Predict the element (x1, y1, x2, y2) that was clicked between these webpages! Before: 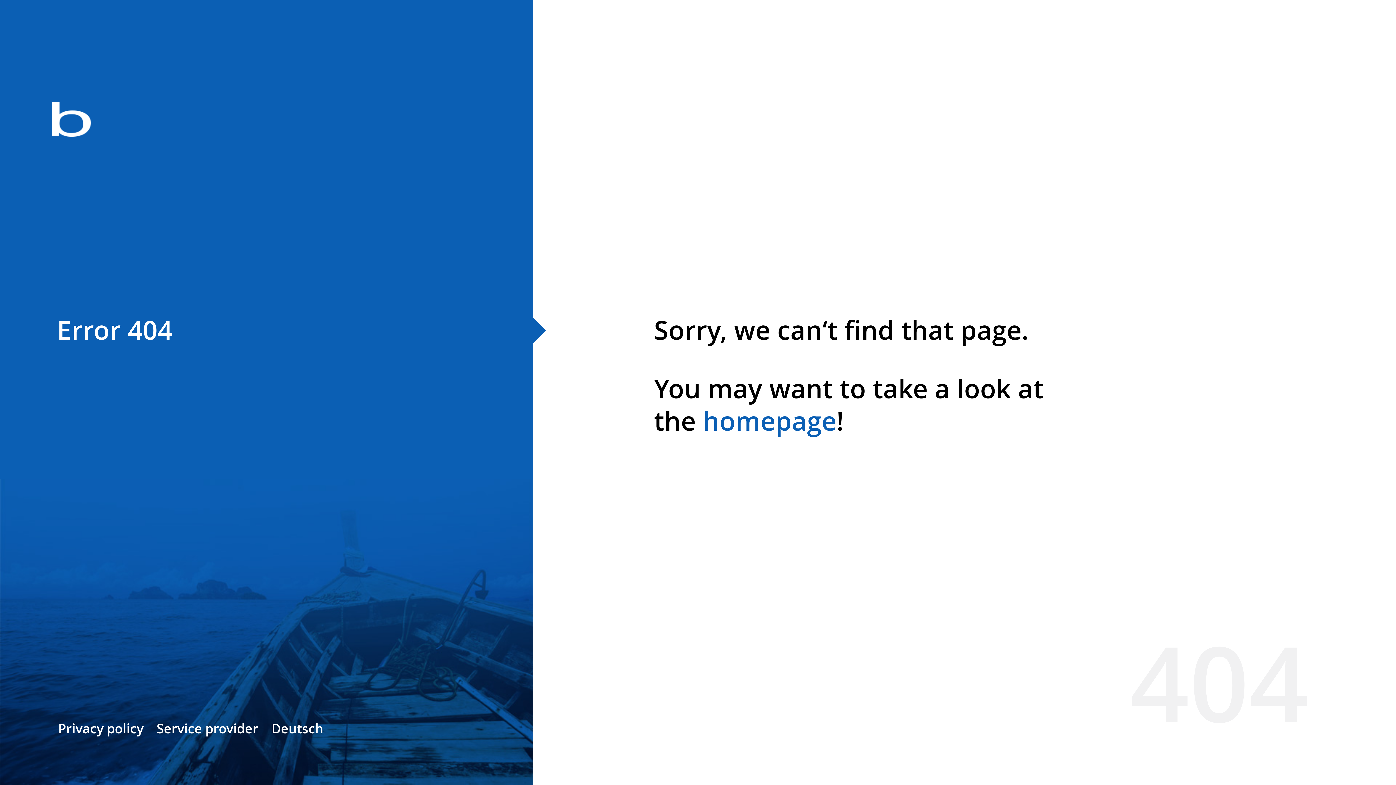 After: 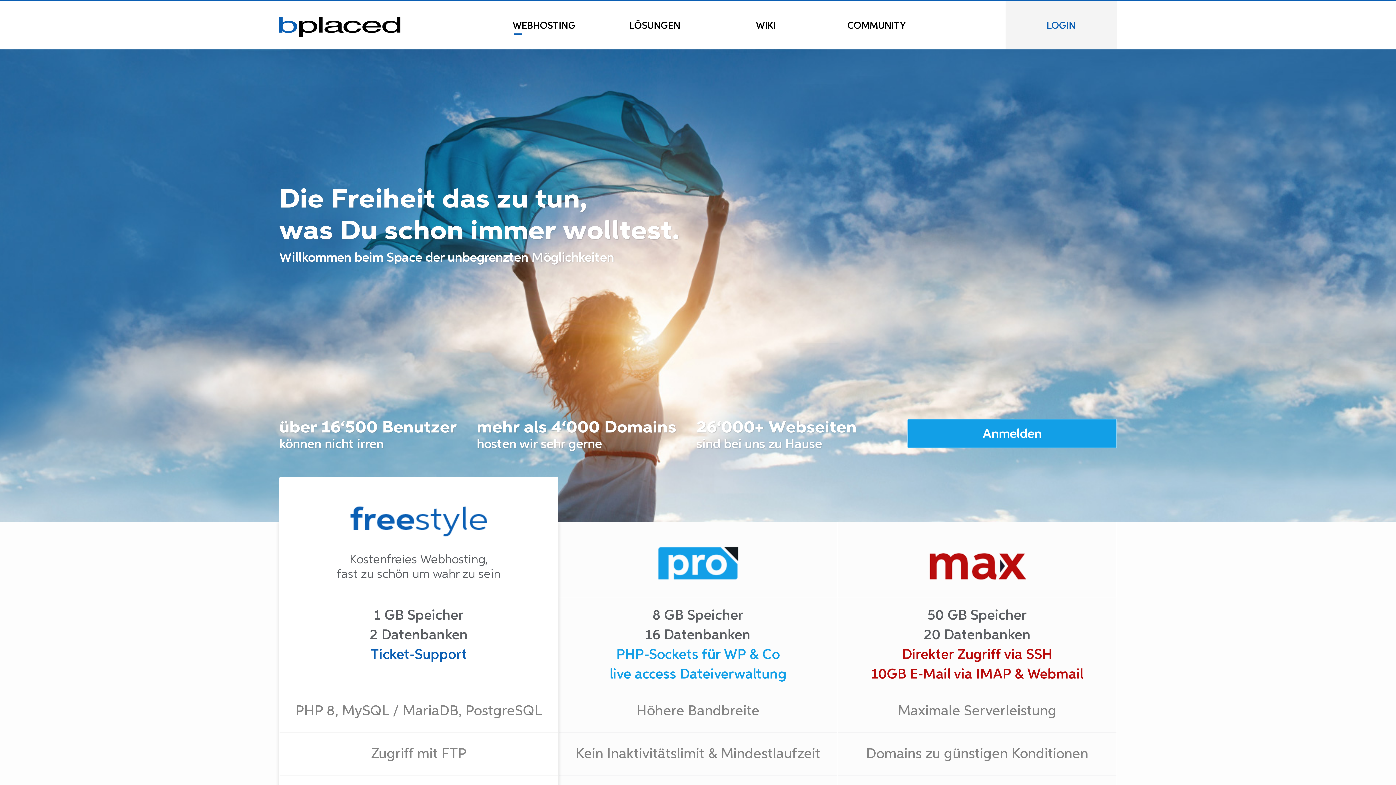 Action: bbox: (0, 78, 533, 163)